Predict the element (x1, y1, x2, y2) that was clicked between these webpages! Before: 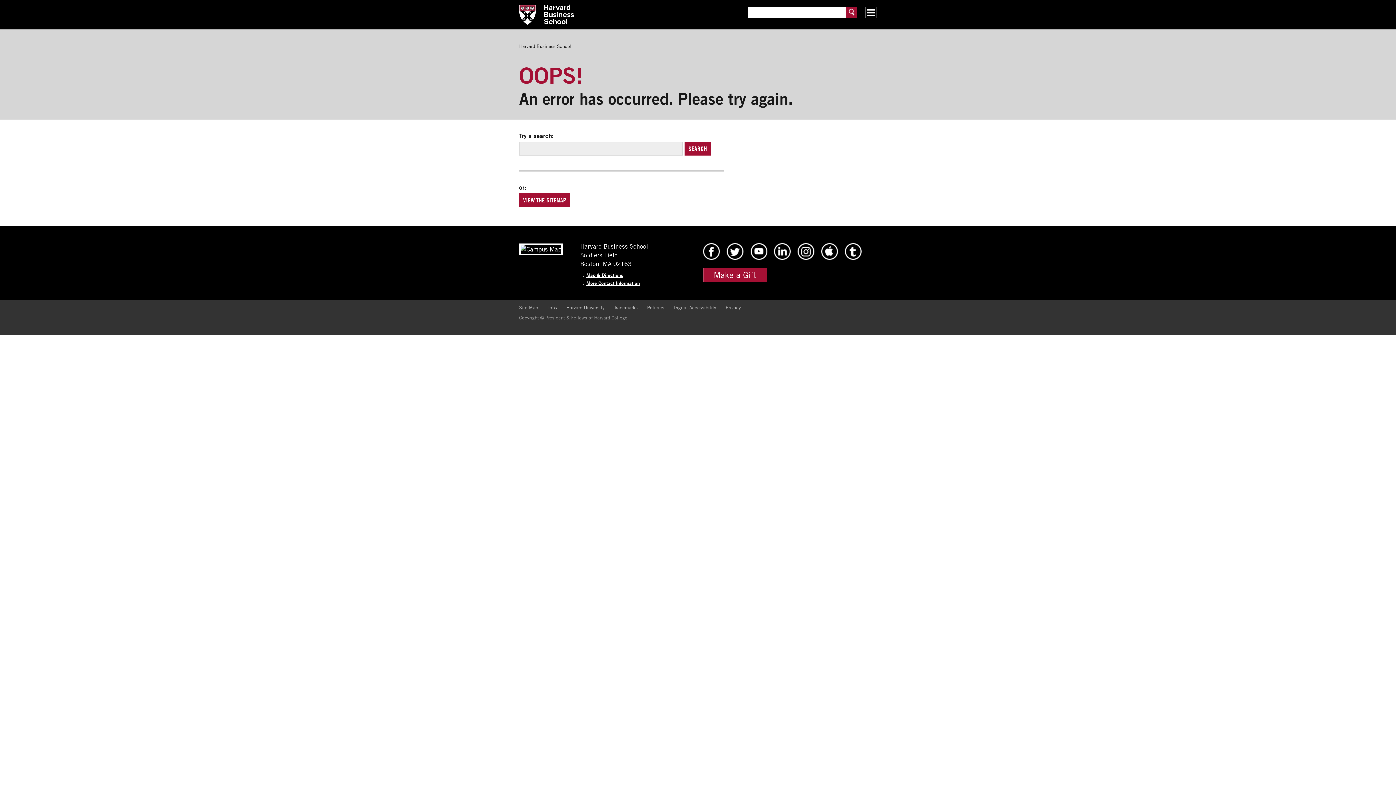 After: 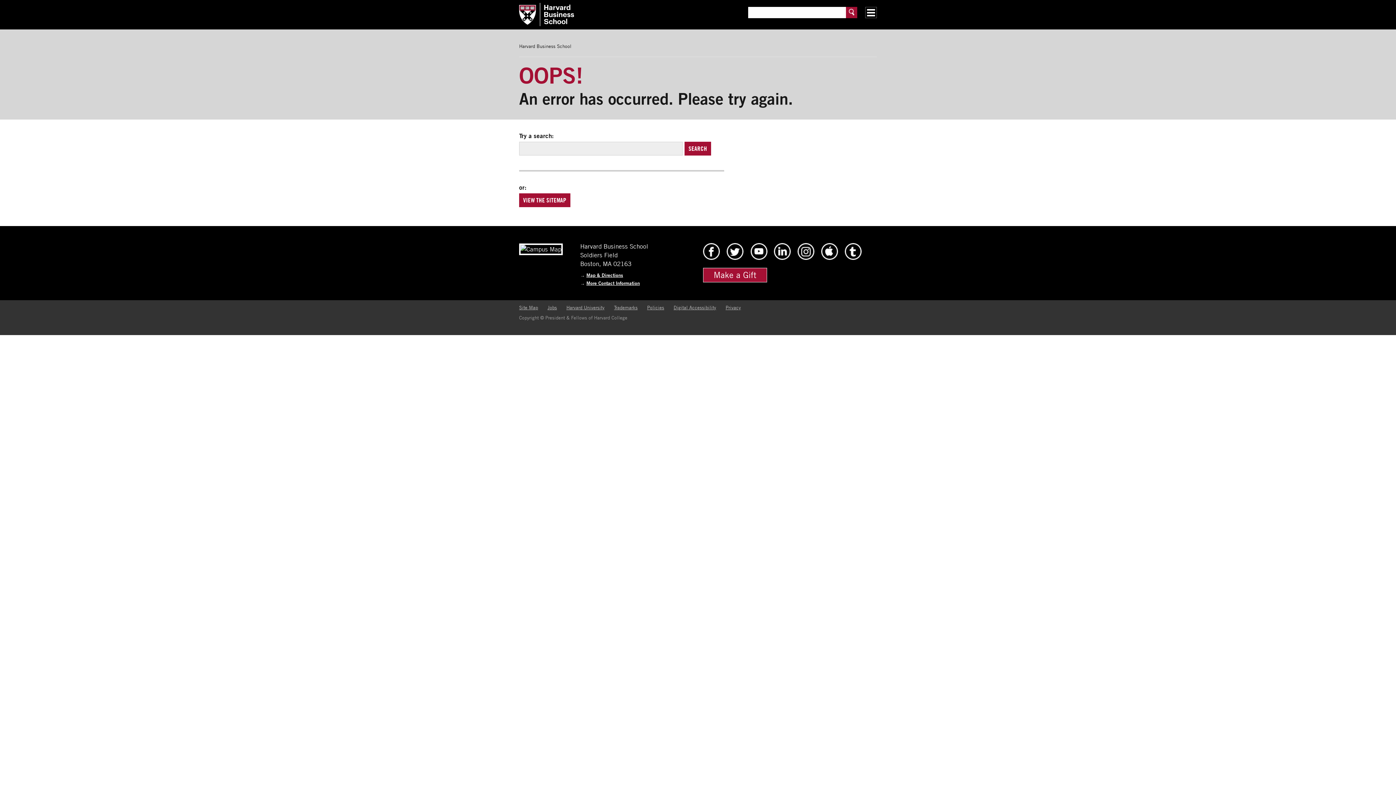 Action: bbox: (586, 280, 640, 286) label: More Contact Information